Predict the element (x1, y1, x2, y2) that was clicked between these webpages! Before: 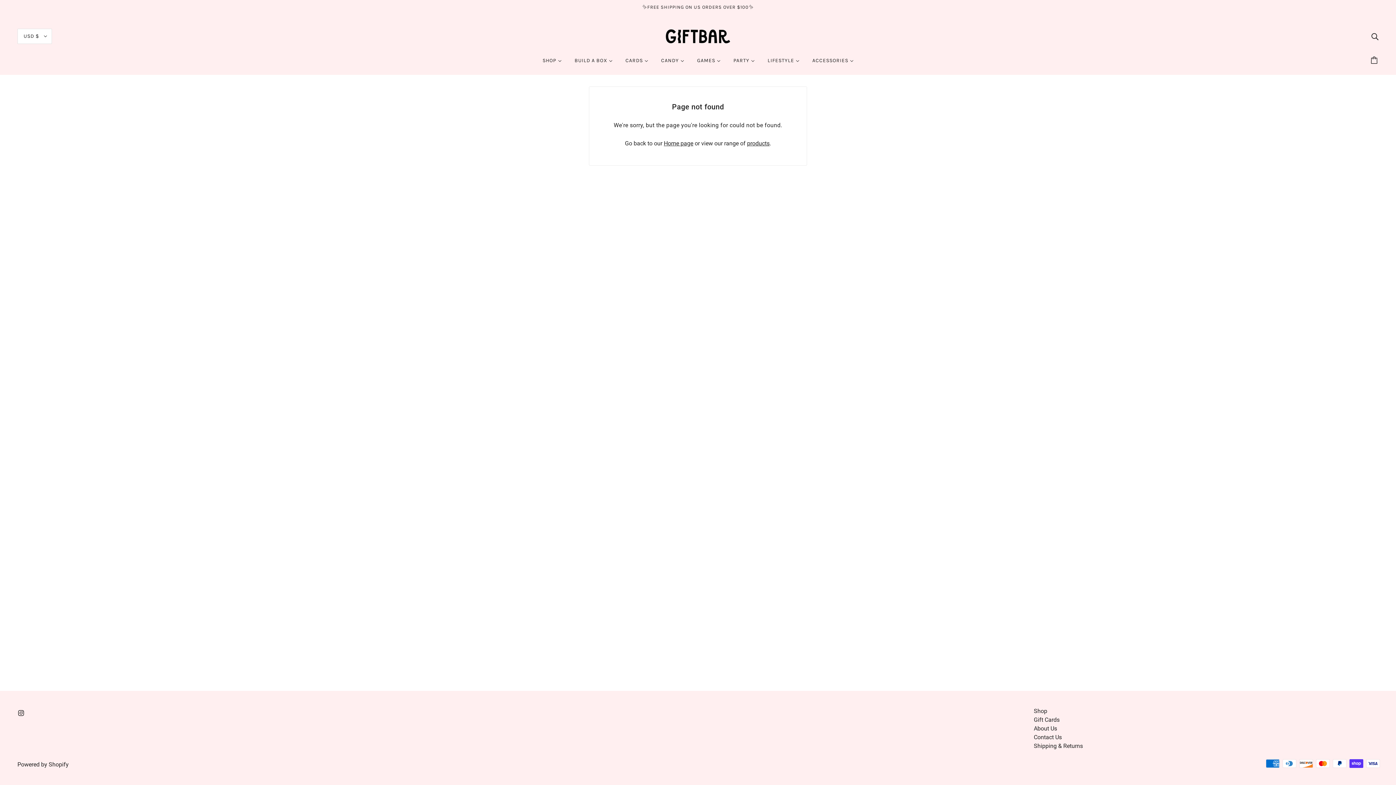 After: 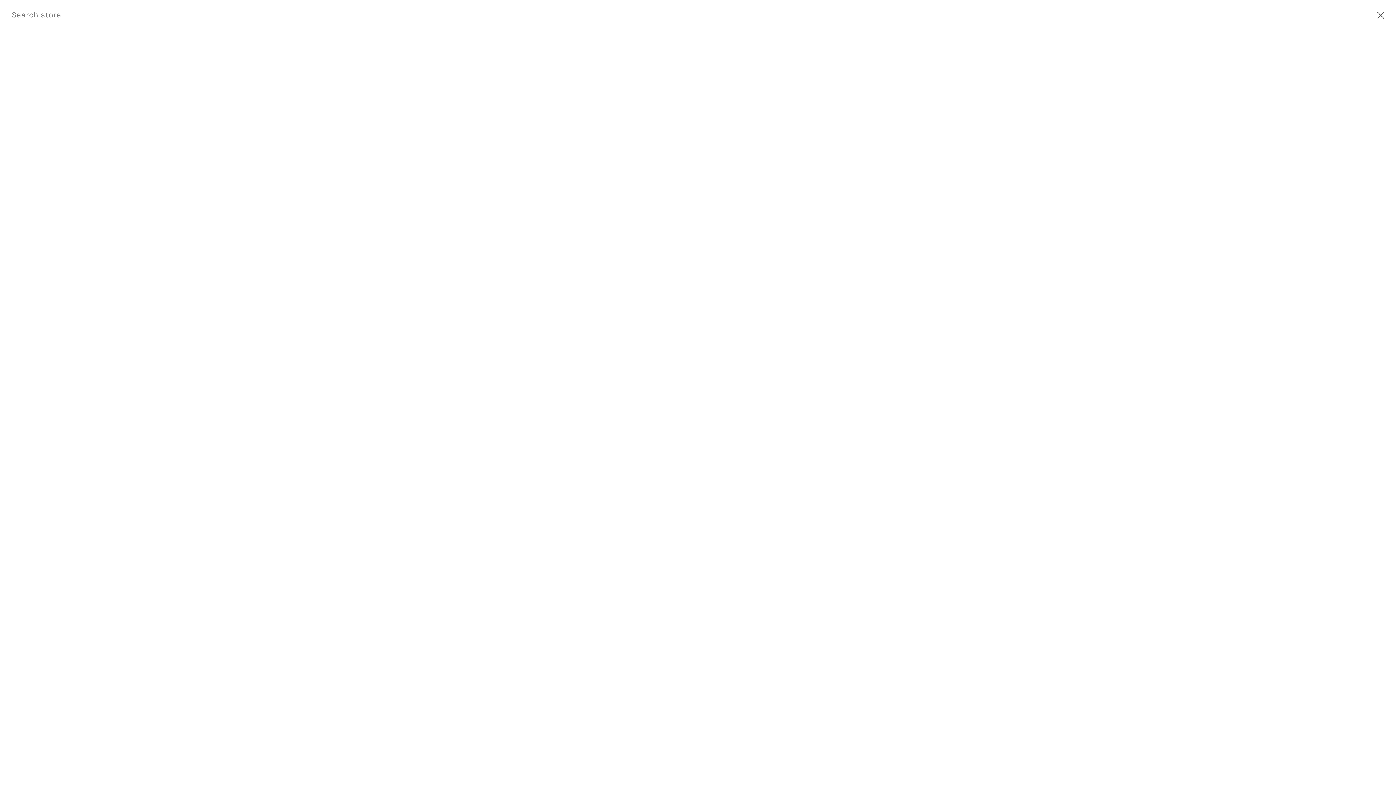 Action: bbox: (1368, 29, 1381, 43) label: Search